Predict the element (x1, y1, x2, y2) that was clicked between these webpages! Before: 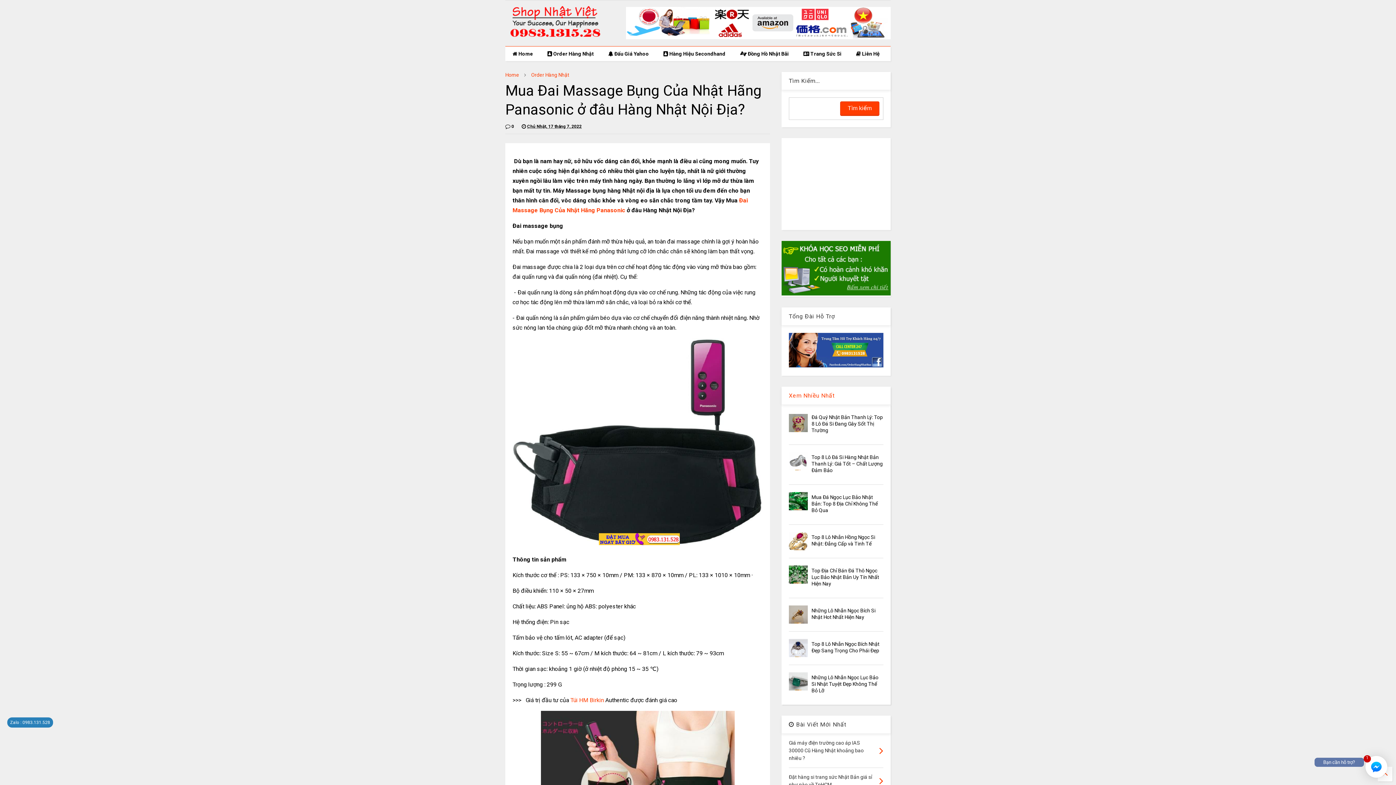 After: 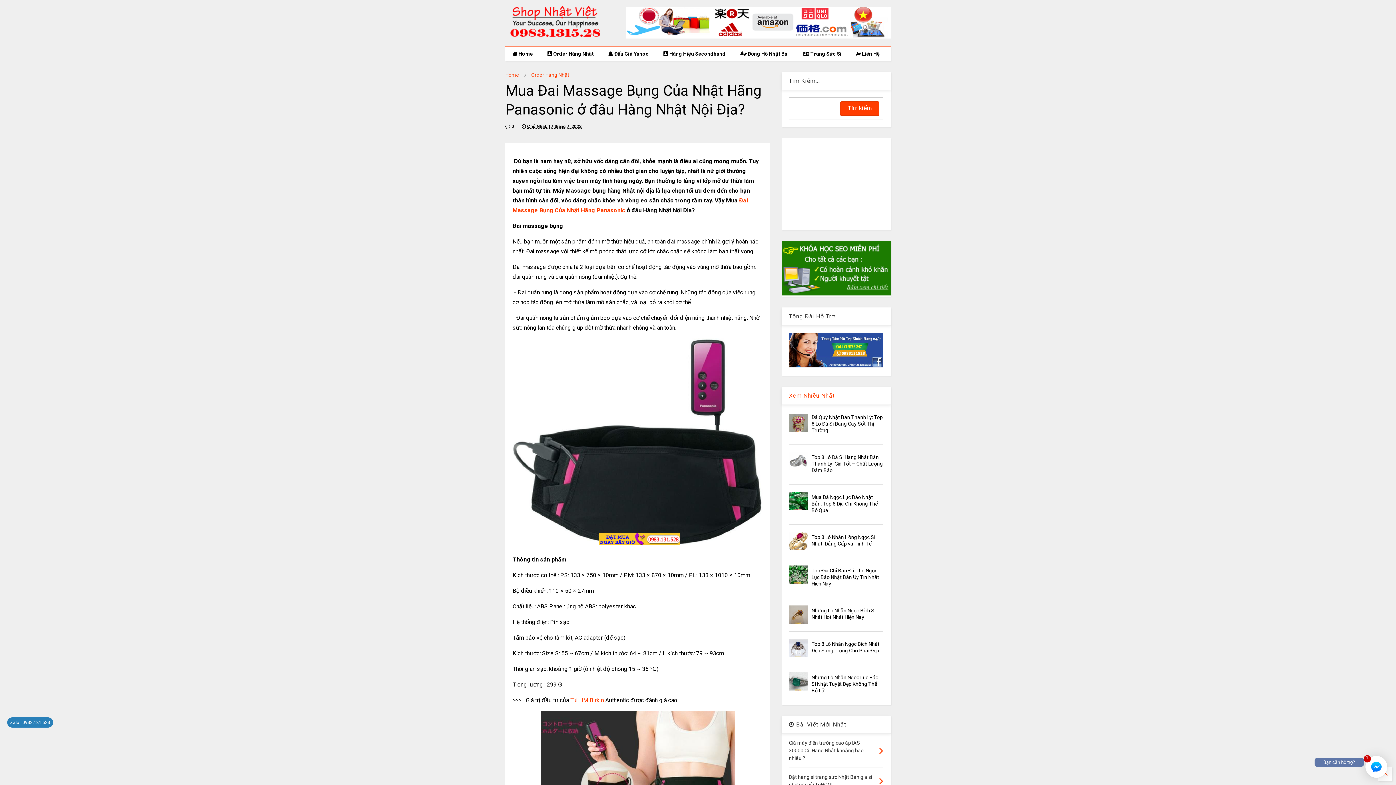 Action: bbox: (626, 35, 890, 40)